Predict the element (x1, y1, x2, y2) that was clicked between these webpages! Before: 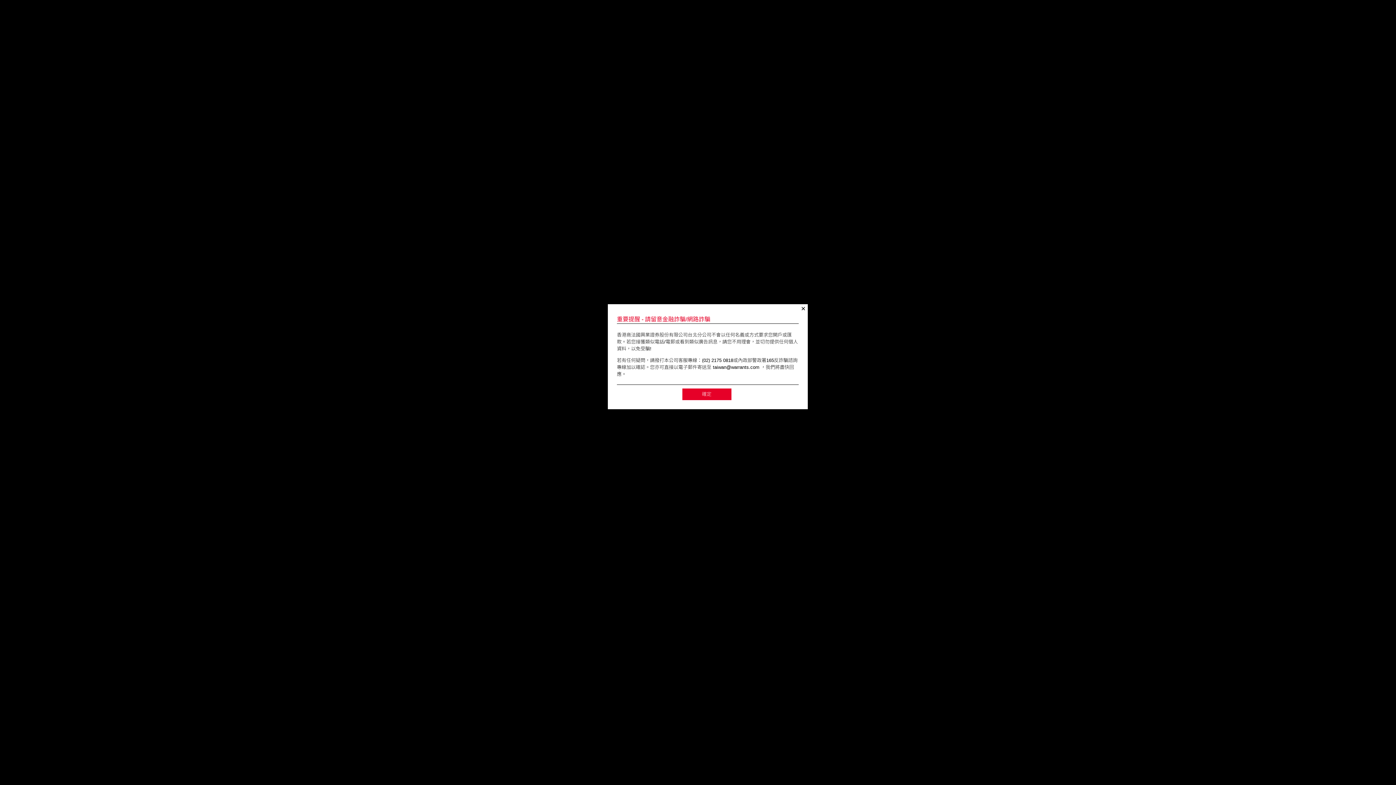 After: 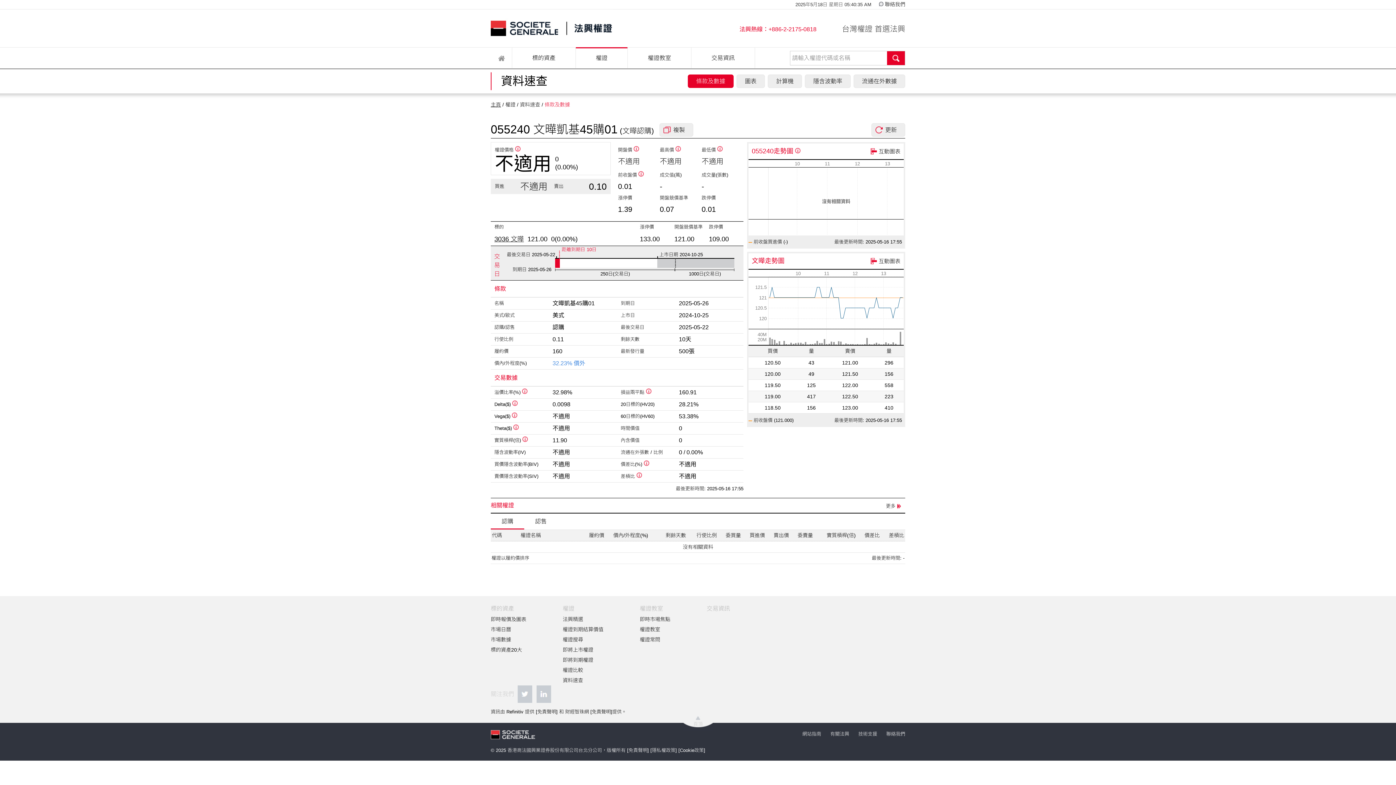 Action: label: 確定 bbox: (682, 388, 731, 400)